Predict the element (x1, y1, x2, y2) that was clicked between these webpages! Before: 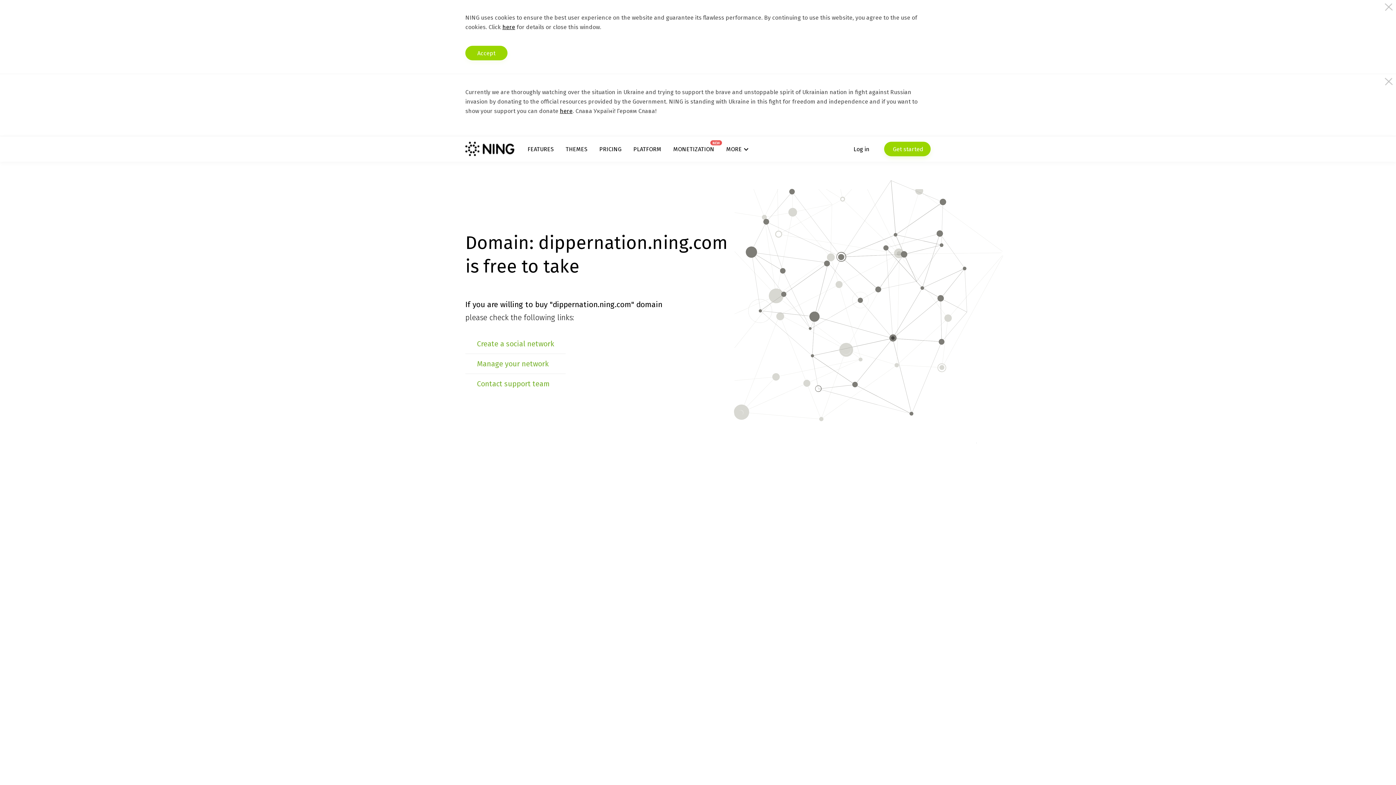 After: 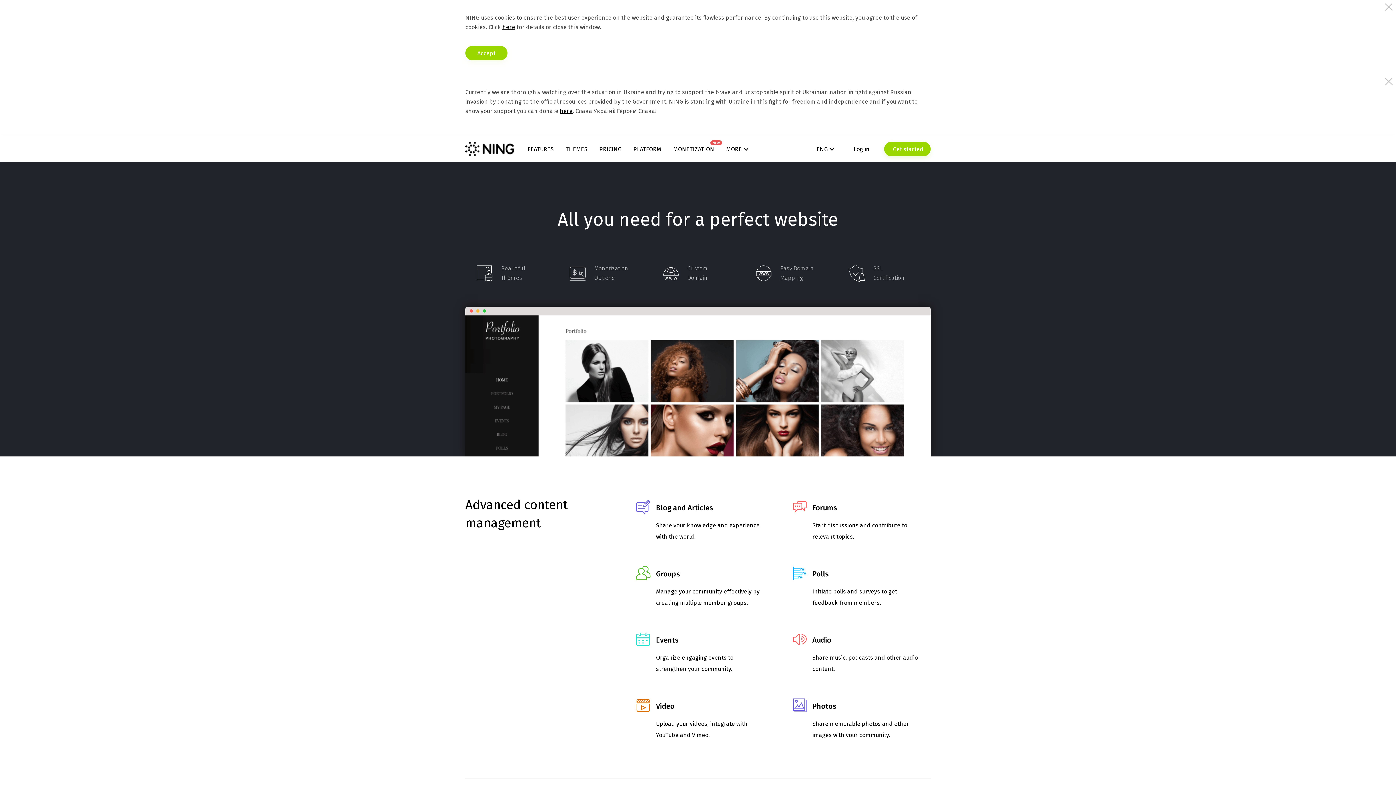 Action: bbox: (527, 145, 553, 152) label: FEATURES